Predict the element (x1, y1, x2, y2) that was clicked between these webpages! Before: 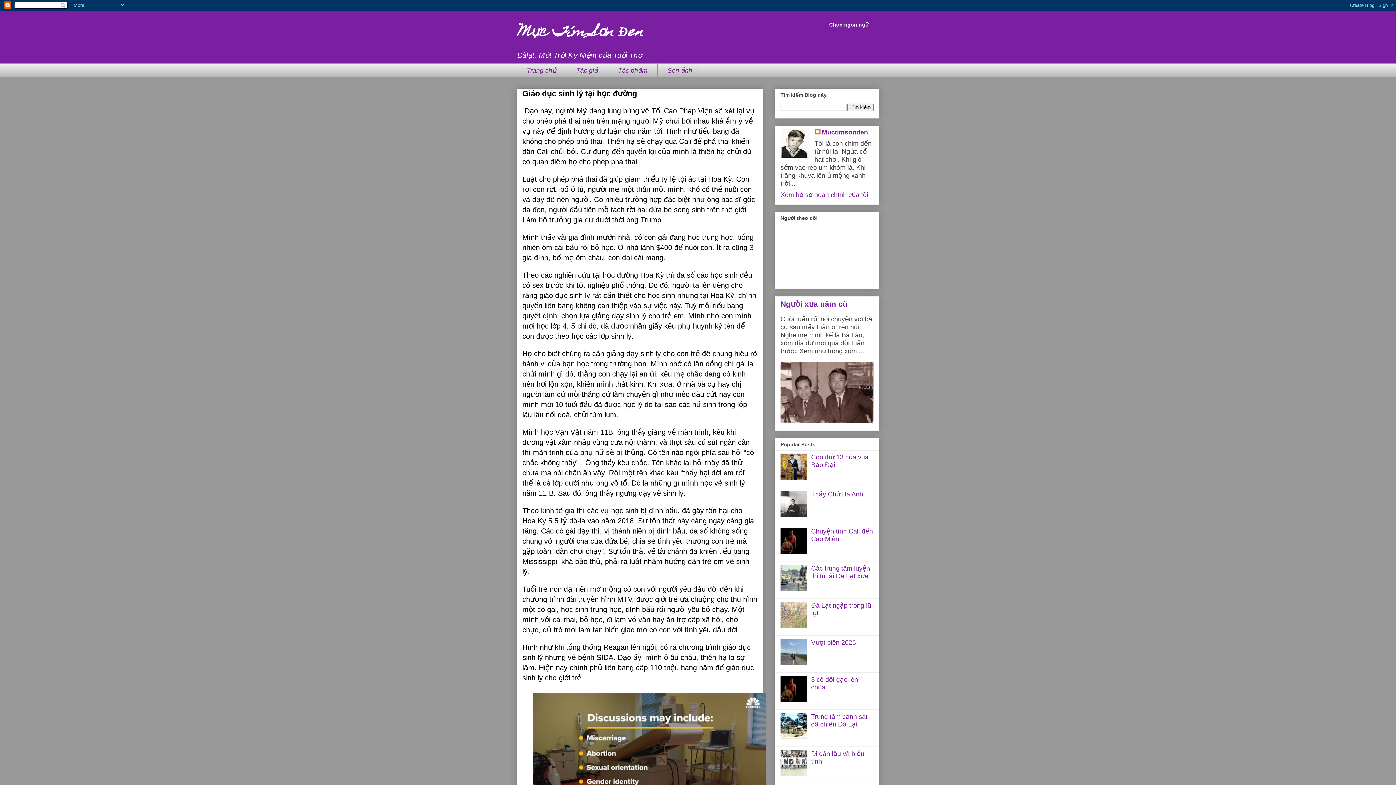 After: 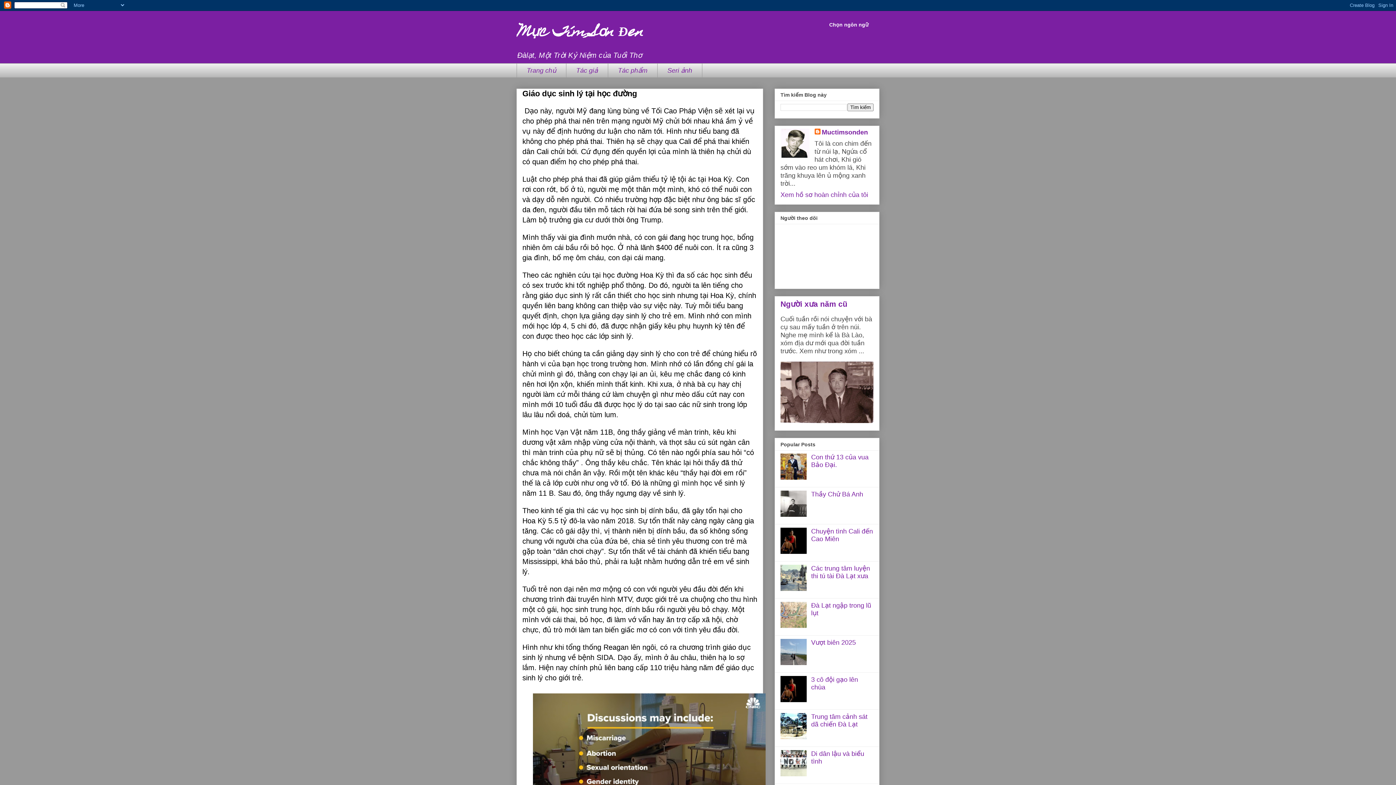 Action: bbox: (780, 733, 809, 740)